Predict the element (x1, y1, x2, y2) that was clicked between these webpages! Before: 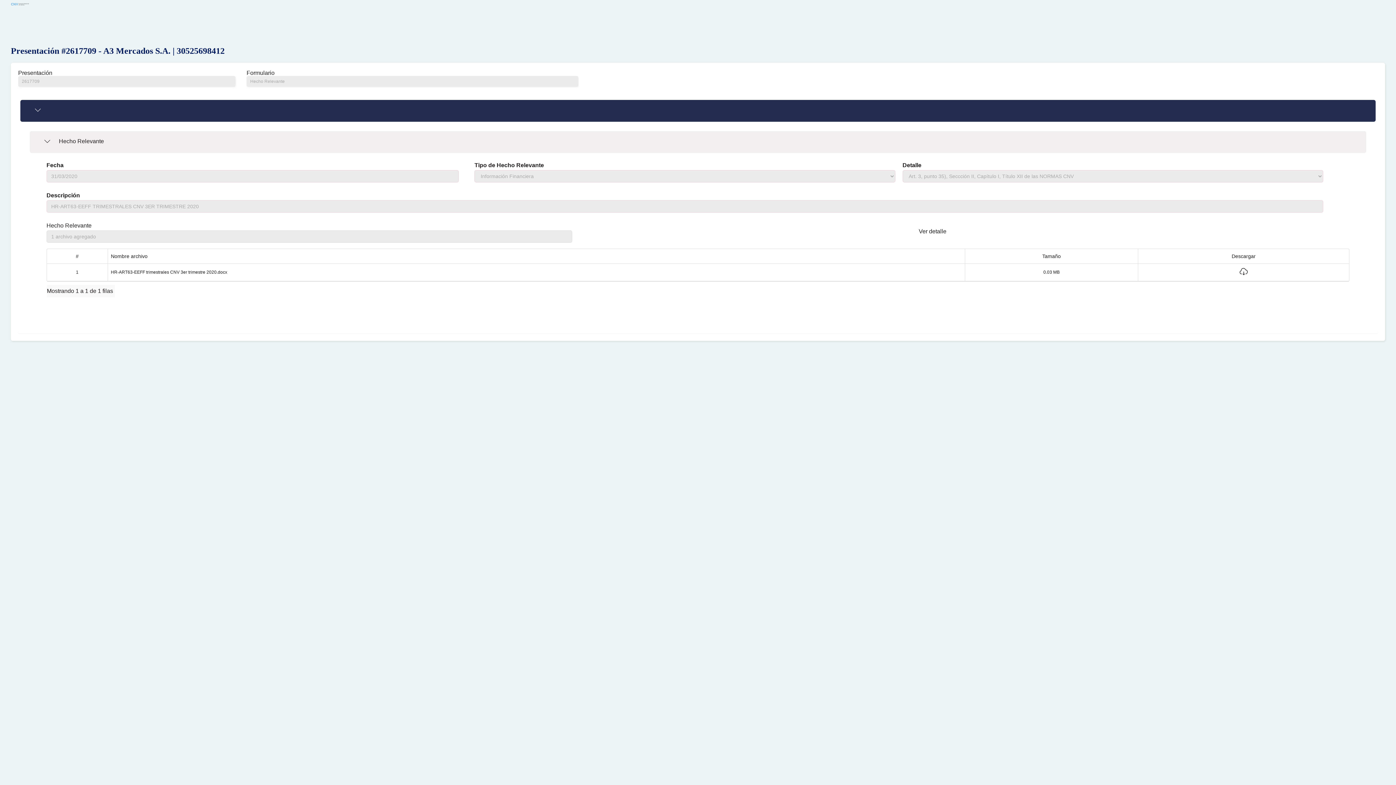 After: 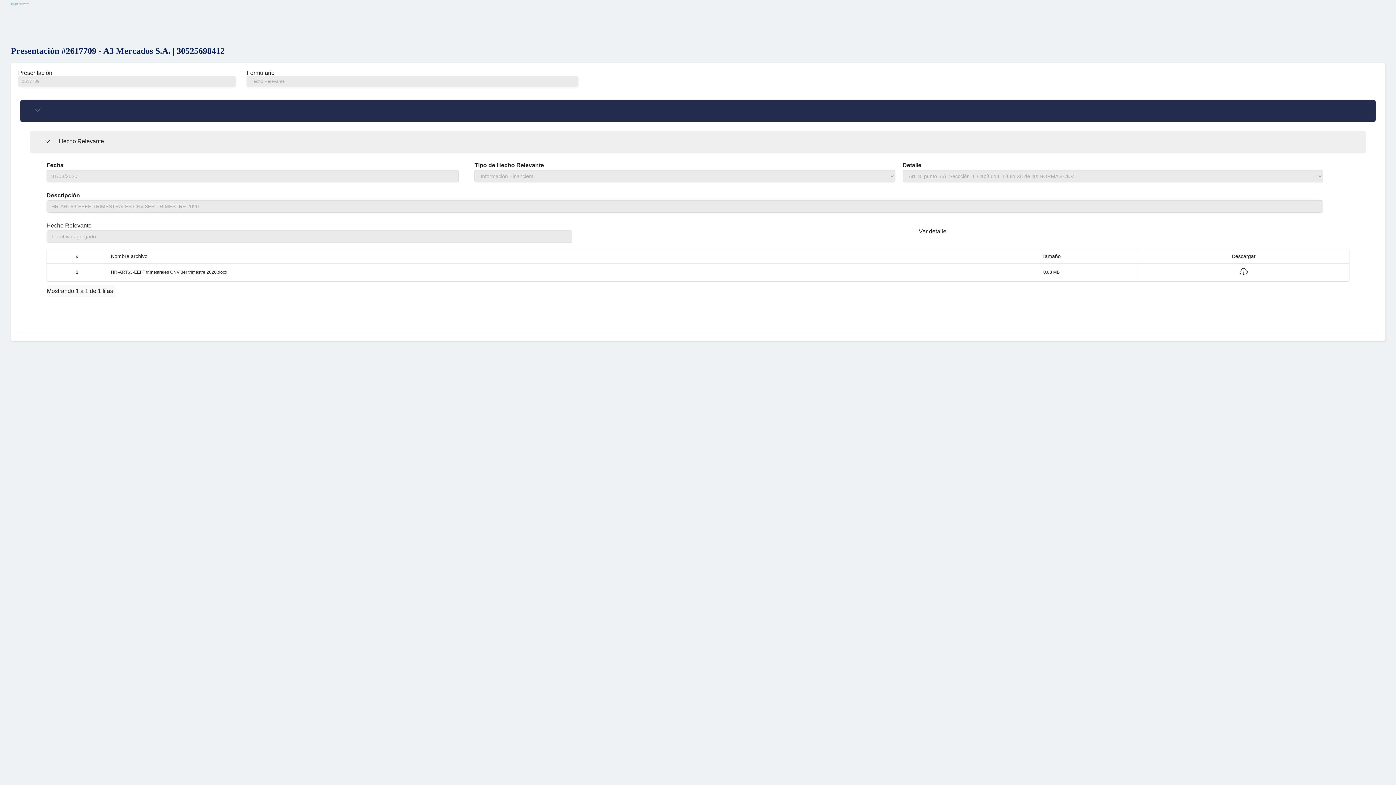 Action: bbox: (20, 99, 1376, 121)